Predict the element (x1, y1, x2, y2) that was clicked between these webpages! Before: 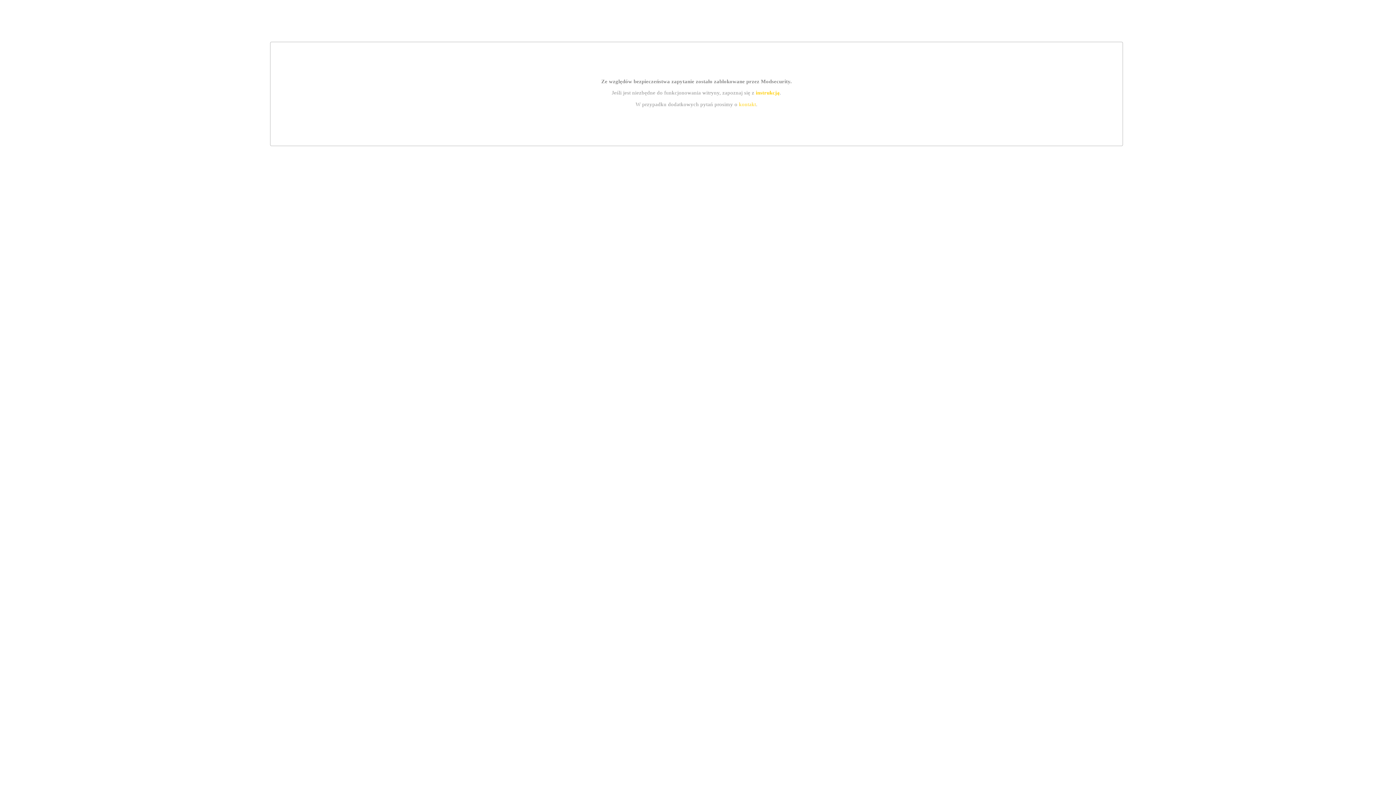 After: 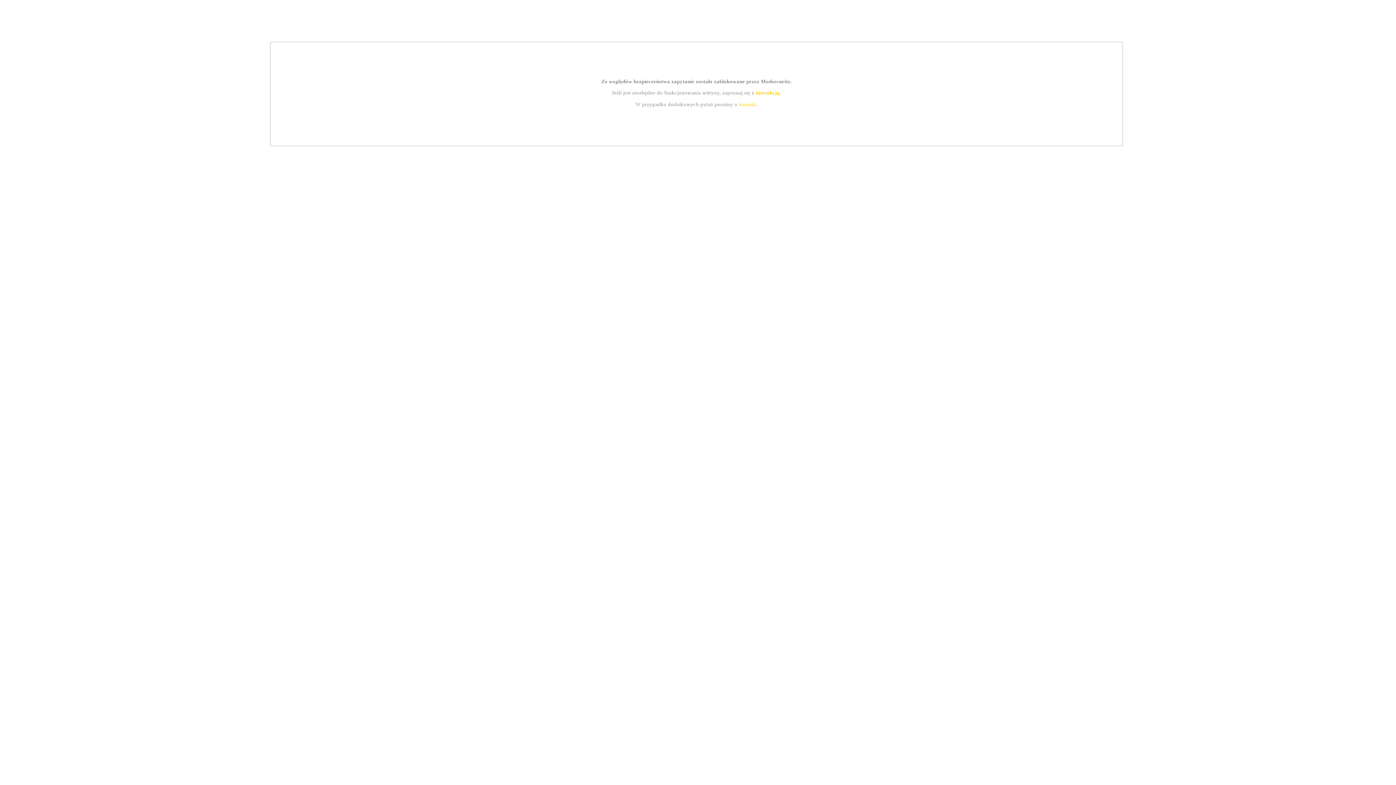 Action: bbox: (755, 89, 779, 95) label: instrukcją